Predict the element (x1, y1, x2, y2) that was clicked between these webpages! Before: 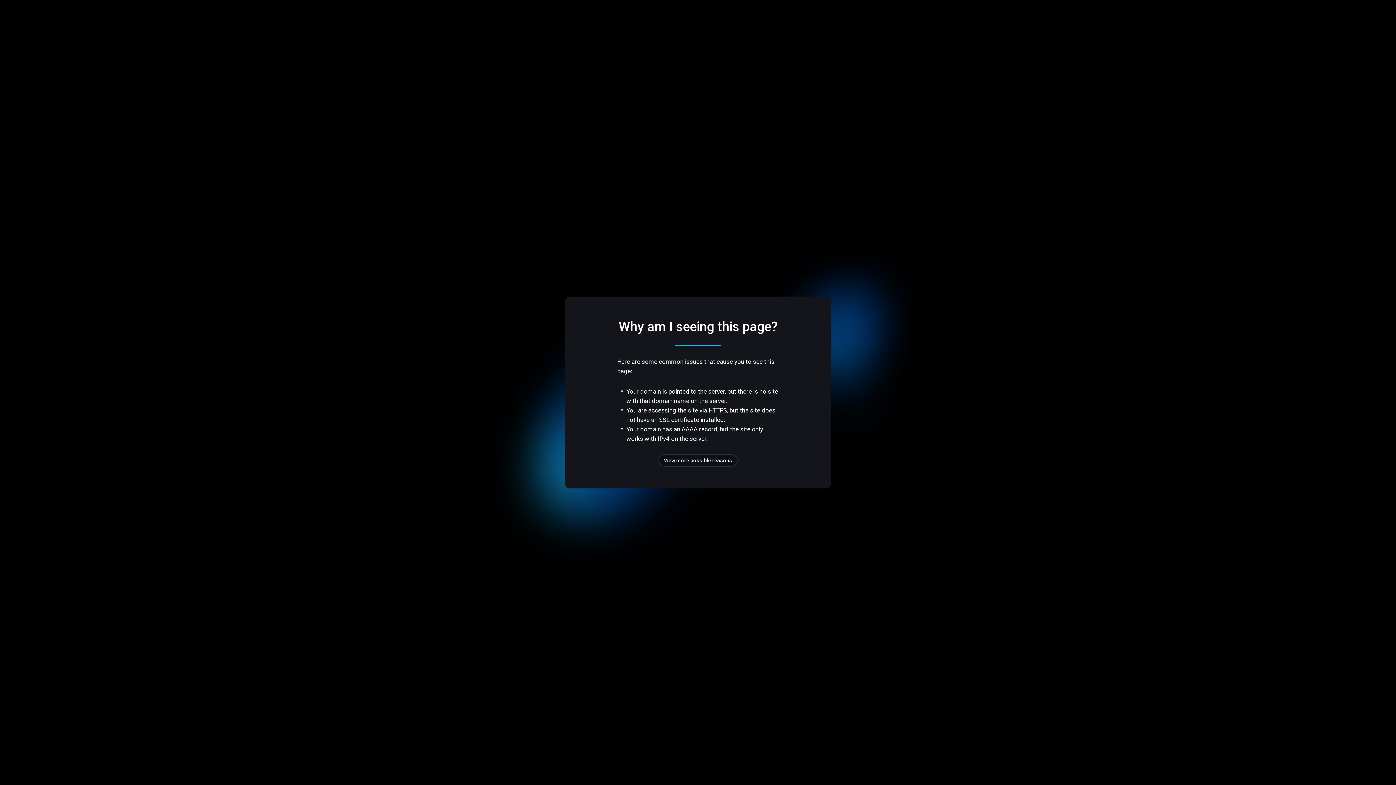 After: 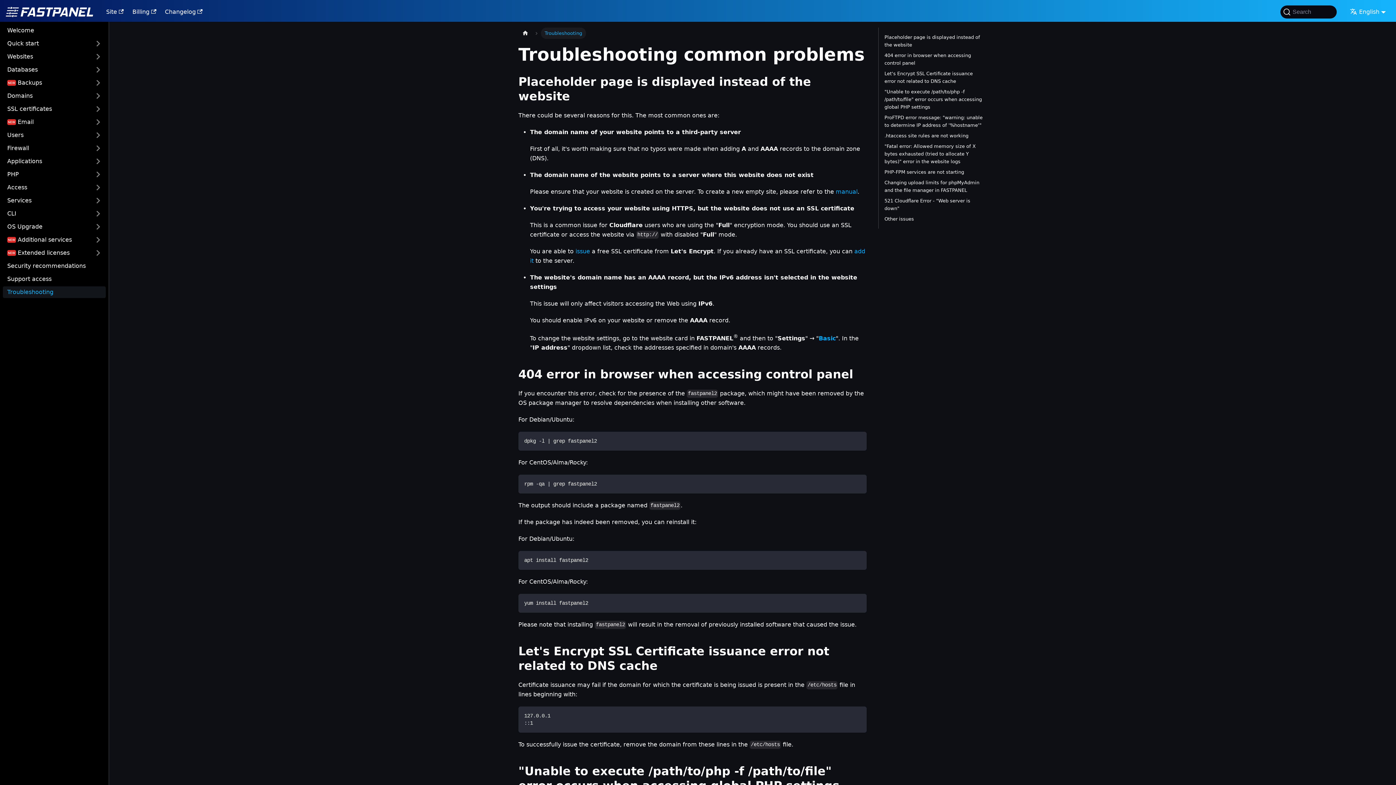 Action: bbox: (658, 454, 737, 466) label: View more possible reasons